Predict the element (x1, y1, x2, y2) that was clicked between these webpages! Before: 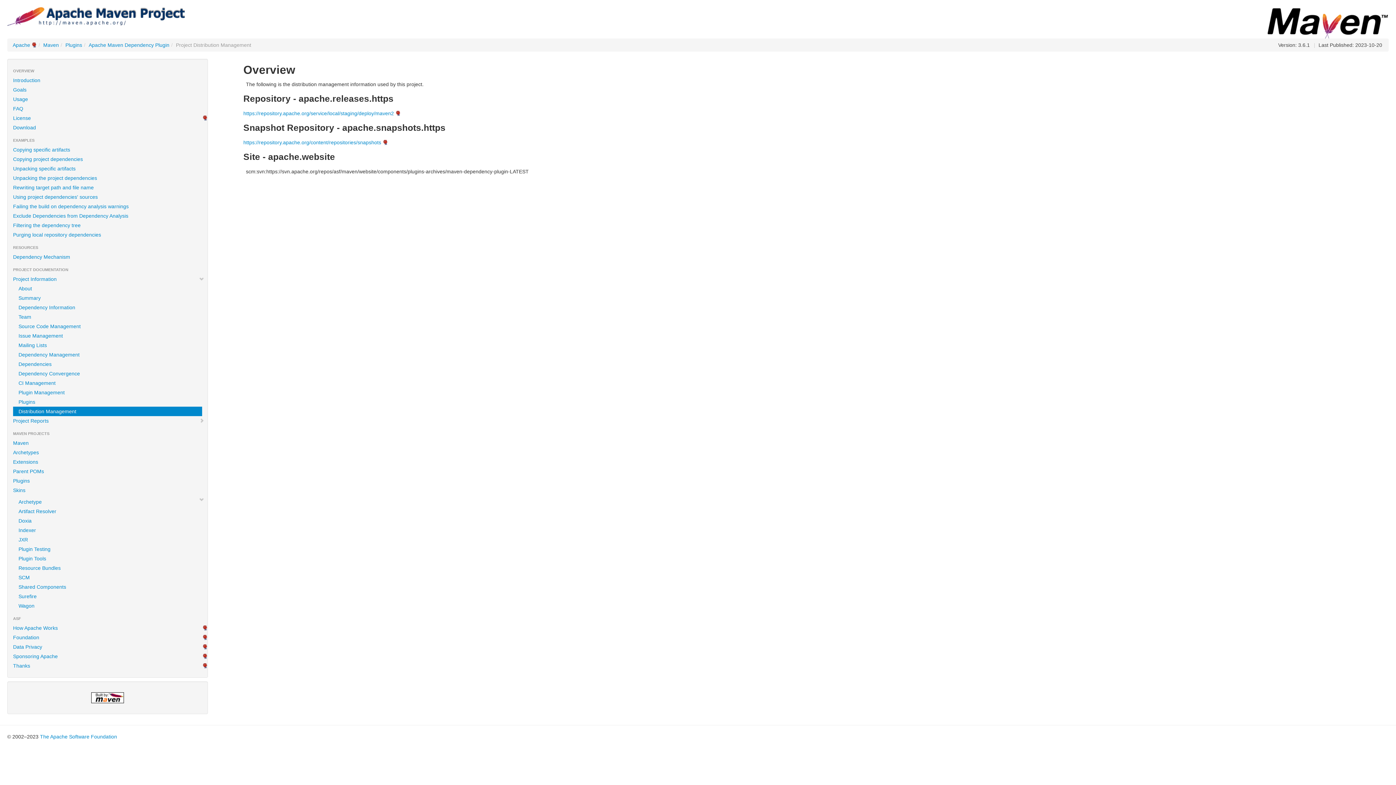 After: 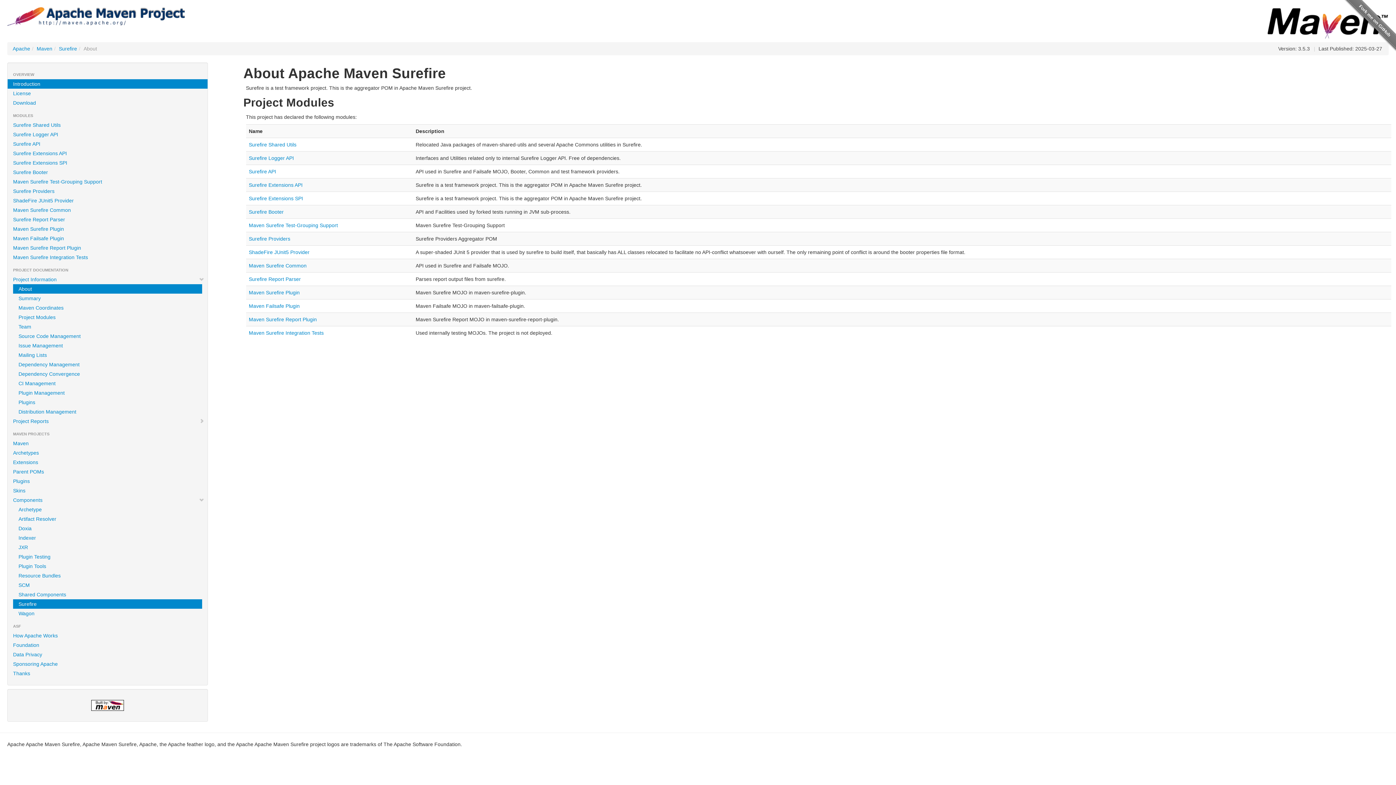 Action: bbox: (13, 592, 202, 601) label: Surefire